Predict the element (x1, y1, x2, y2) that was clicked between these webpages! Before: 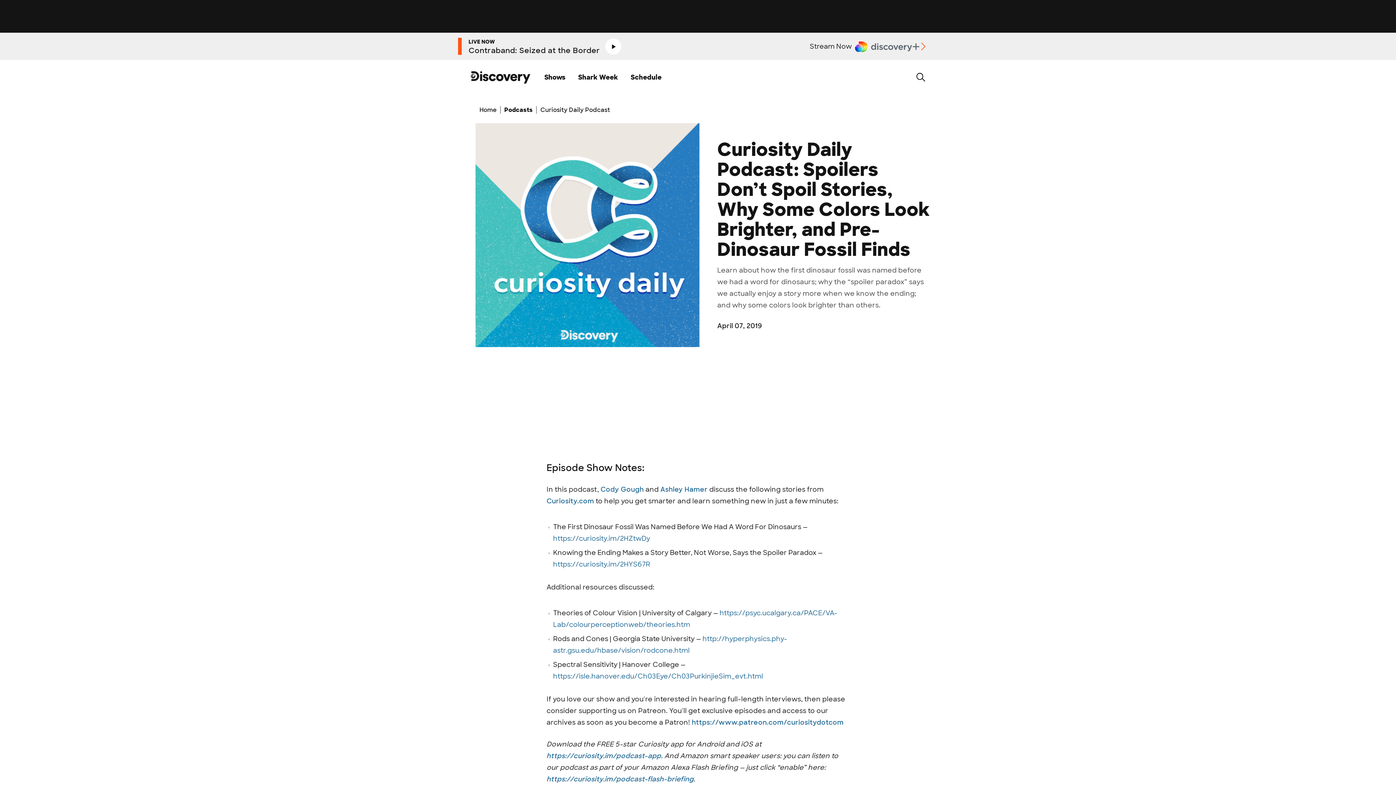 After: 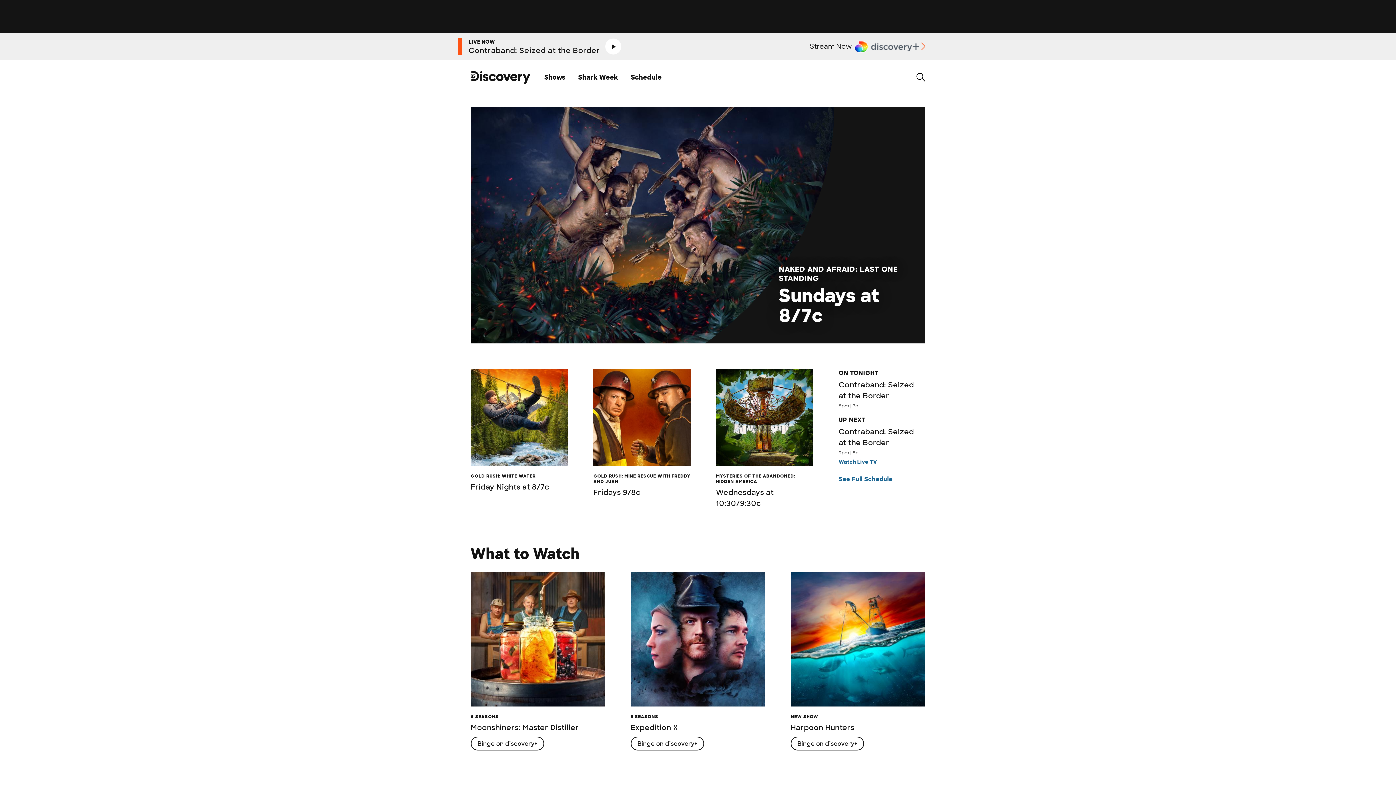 Action: label: Home bbox: (476, 106, 500, 113)